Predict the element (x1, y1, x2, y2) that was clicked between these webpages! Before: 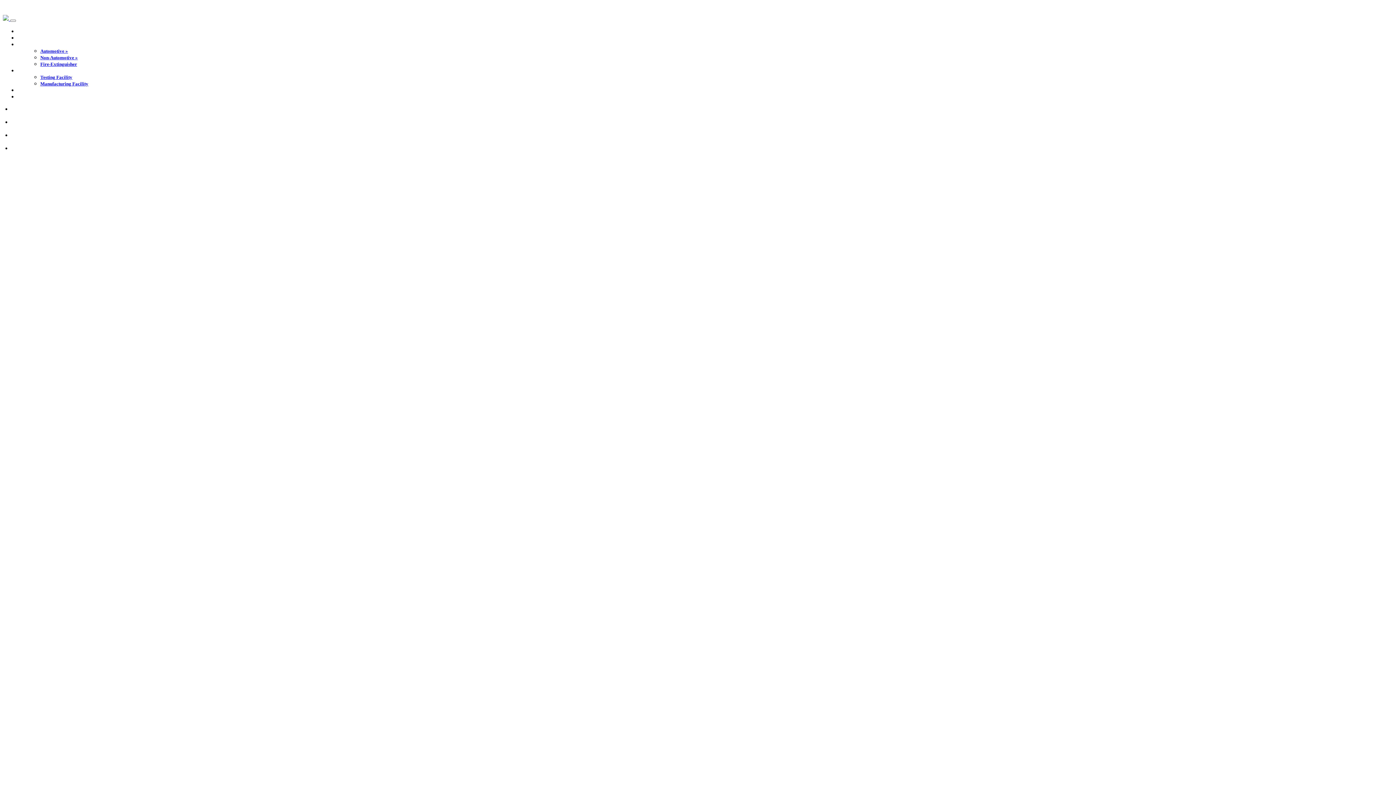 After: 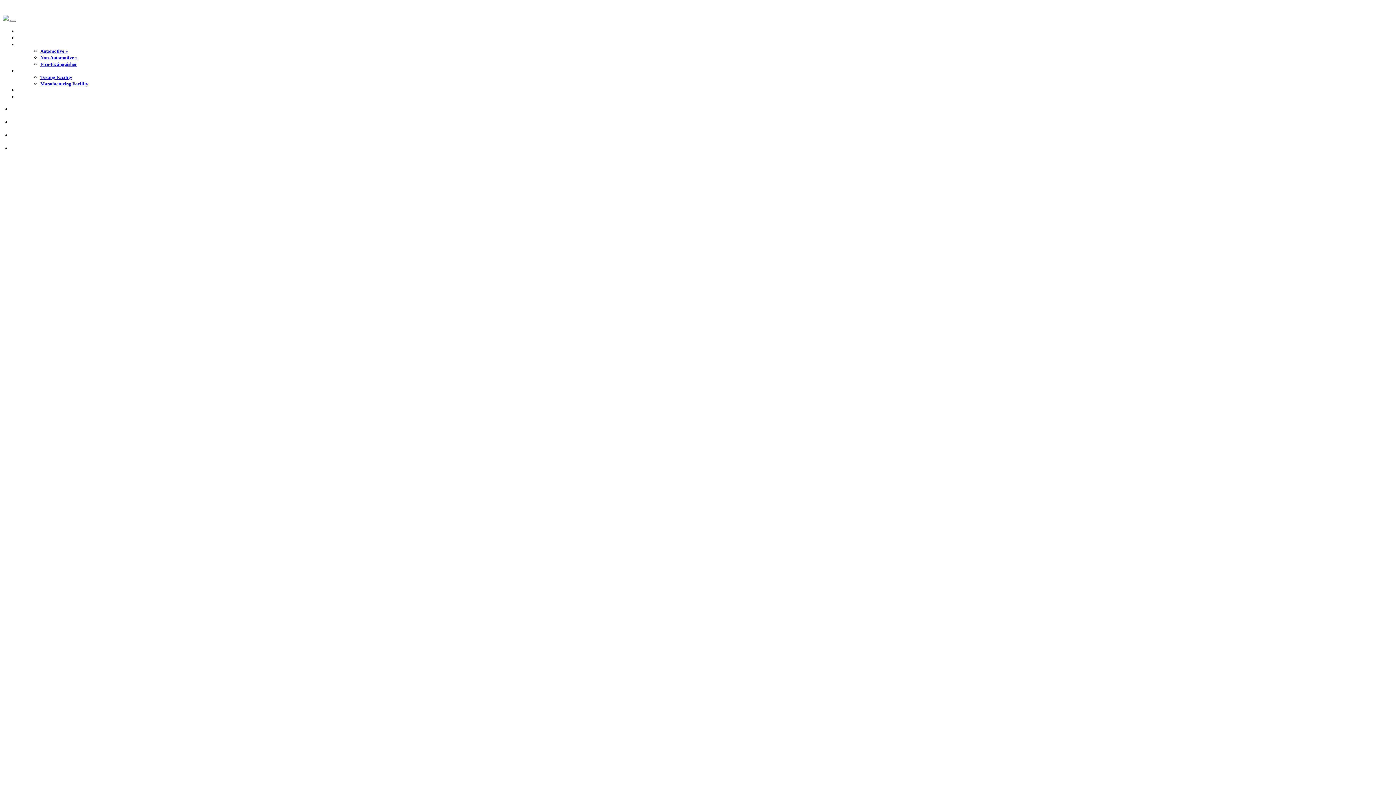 Action: bbox: (40, 81, 88, 86) label: Manufacturing Facility